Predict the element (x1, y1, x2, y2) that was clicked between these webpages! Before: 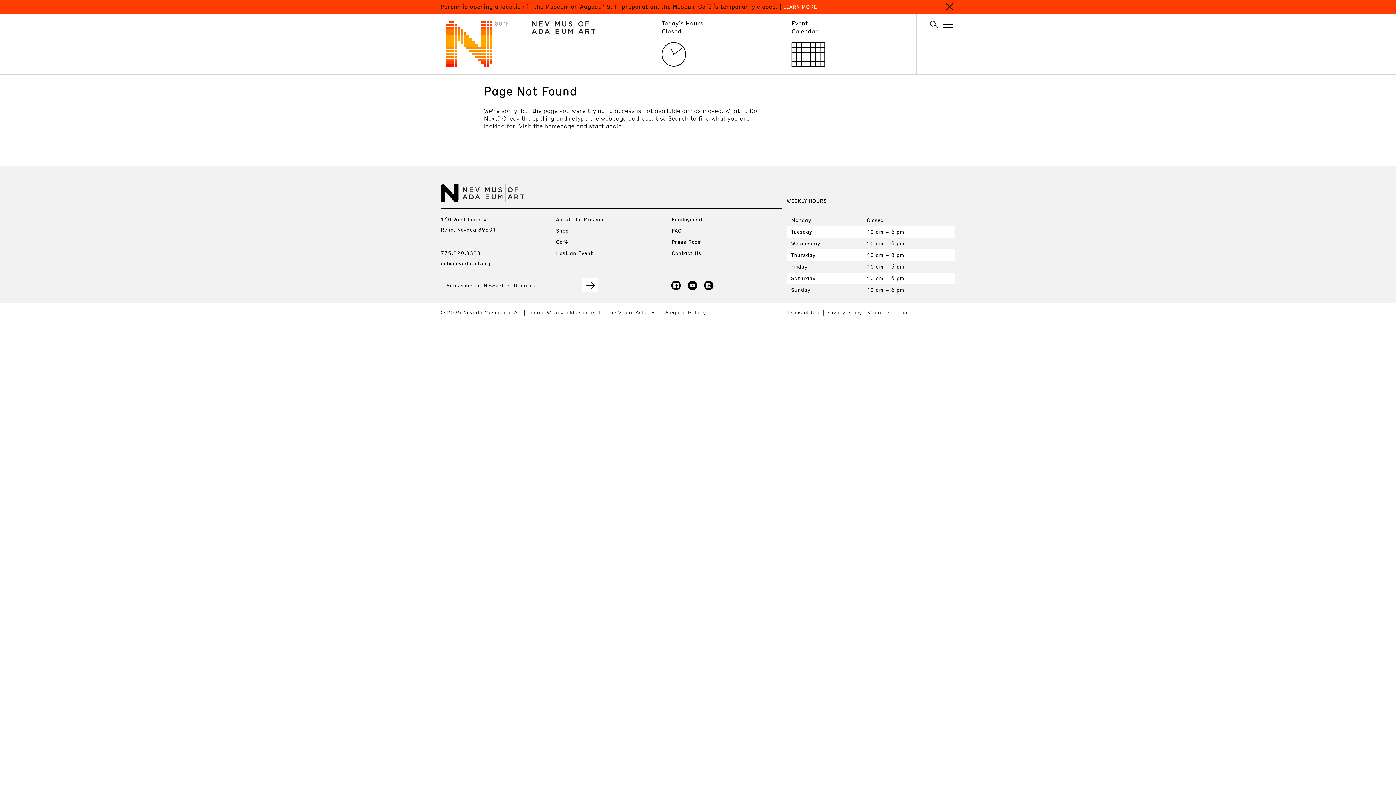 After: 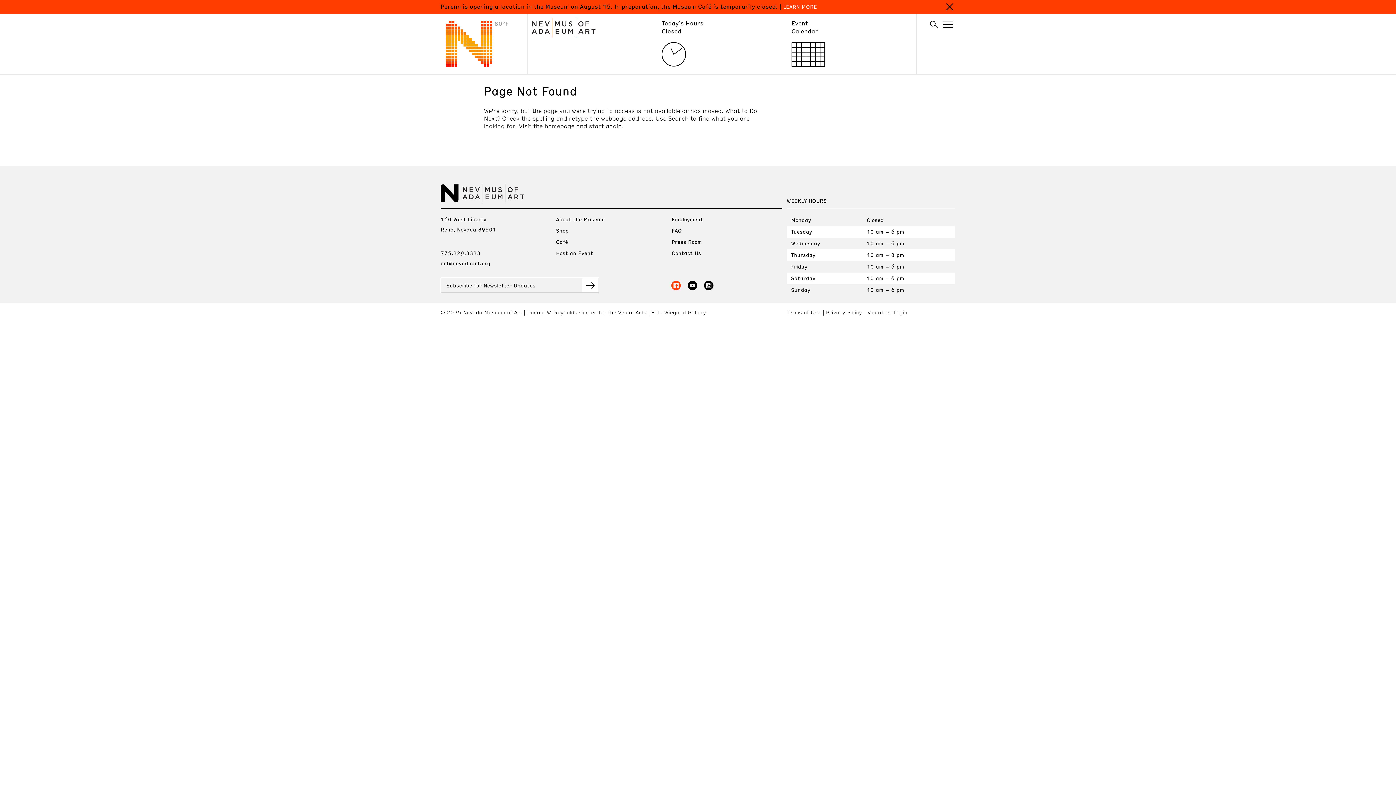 Action: bbox: (671, 279, 680, 292)